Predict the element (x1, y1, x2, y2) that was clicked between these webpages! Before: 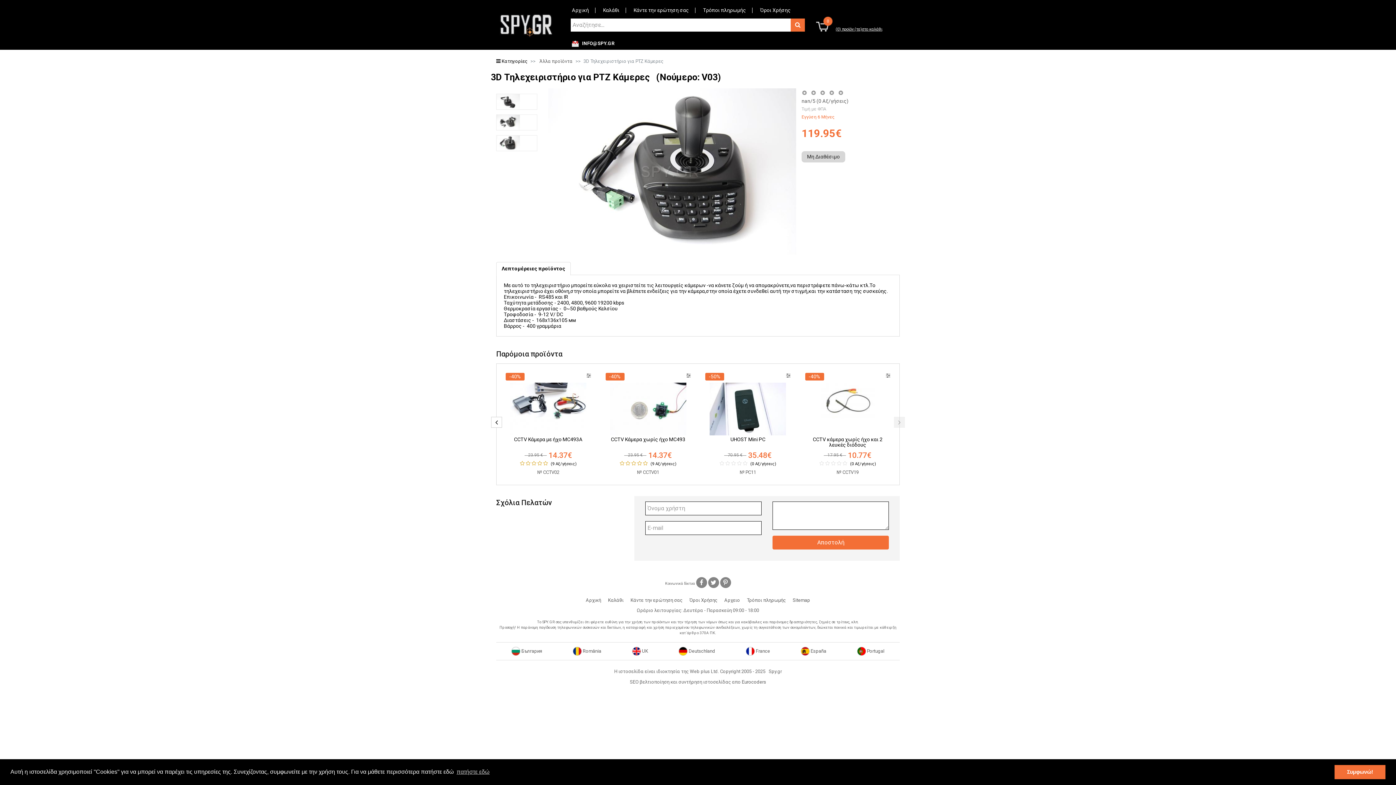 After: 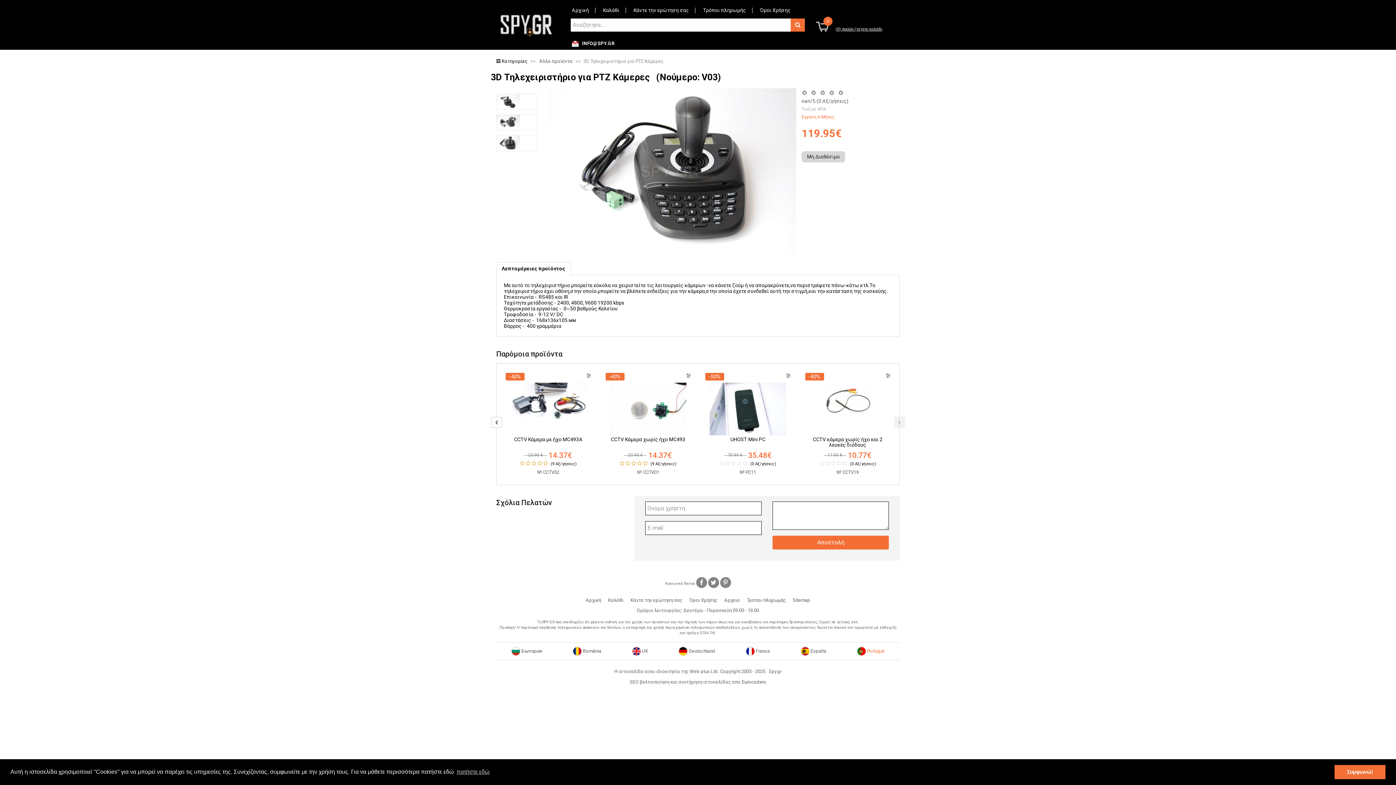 Action: bbox: (857, 644, 884, 658) label:  Portugal